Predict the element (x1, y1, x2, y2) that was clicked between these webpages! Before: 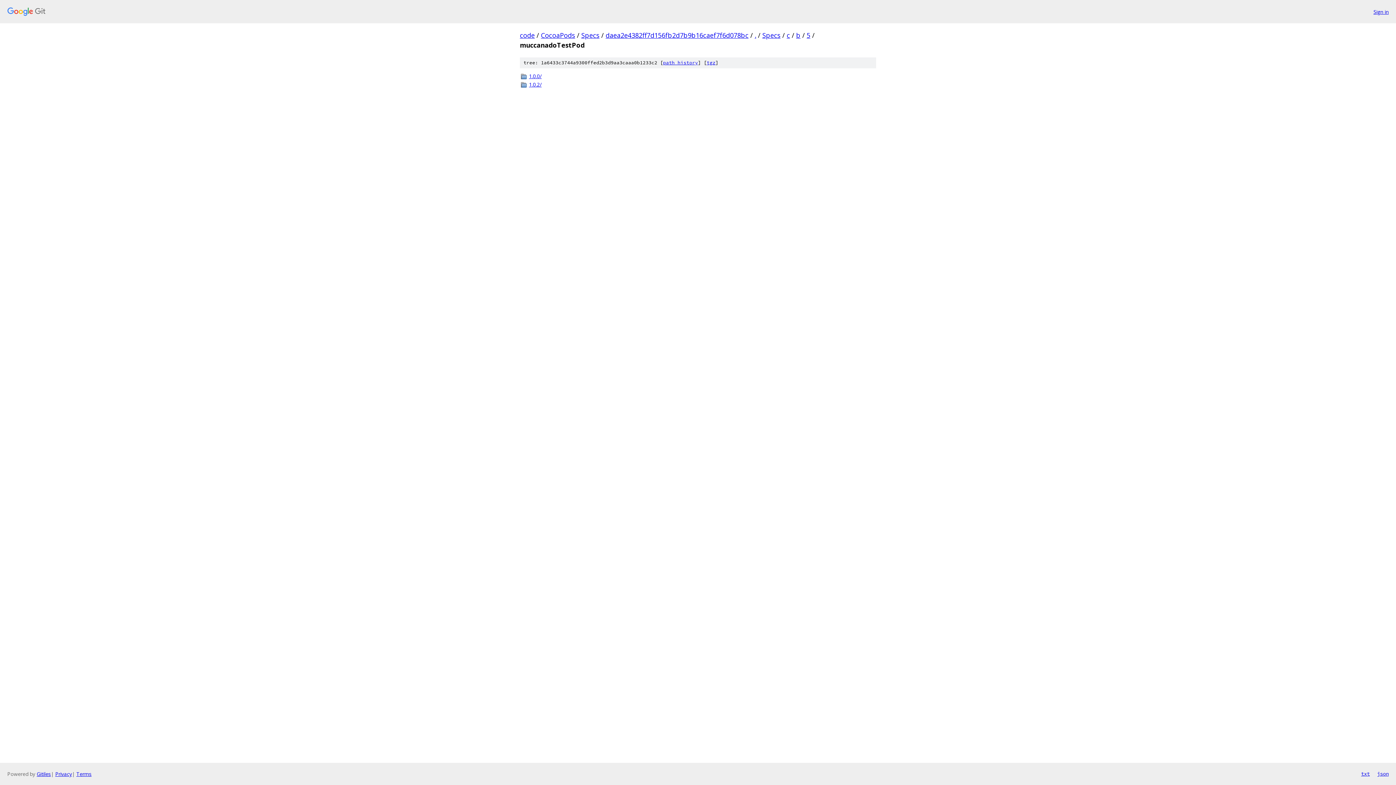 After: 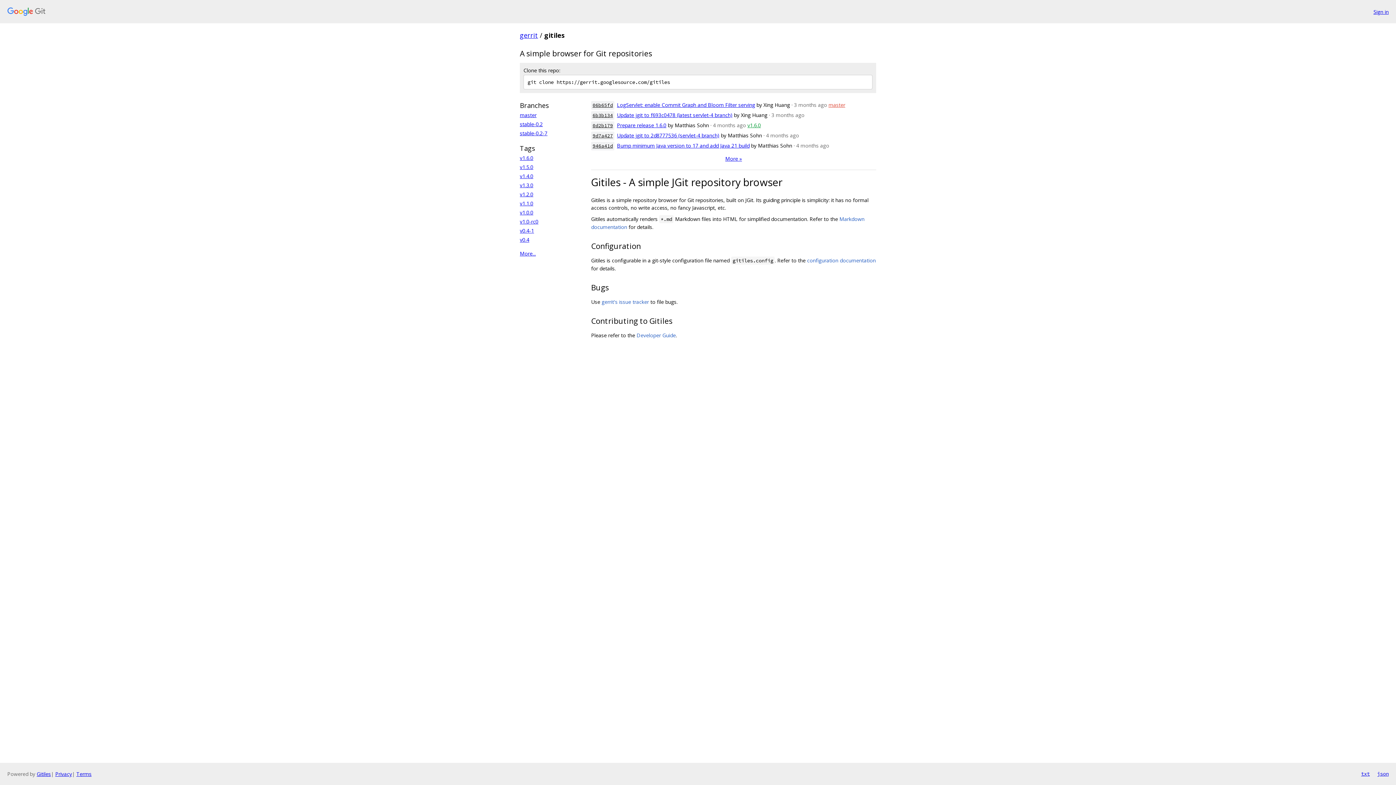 Action: bbox: (36, 770, 50, 777) label: Gitiles